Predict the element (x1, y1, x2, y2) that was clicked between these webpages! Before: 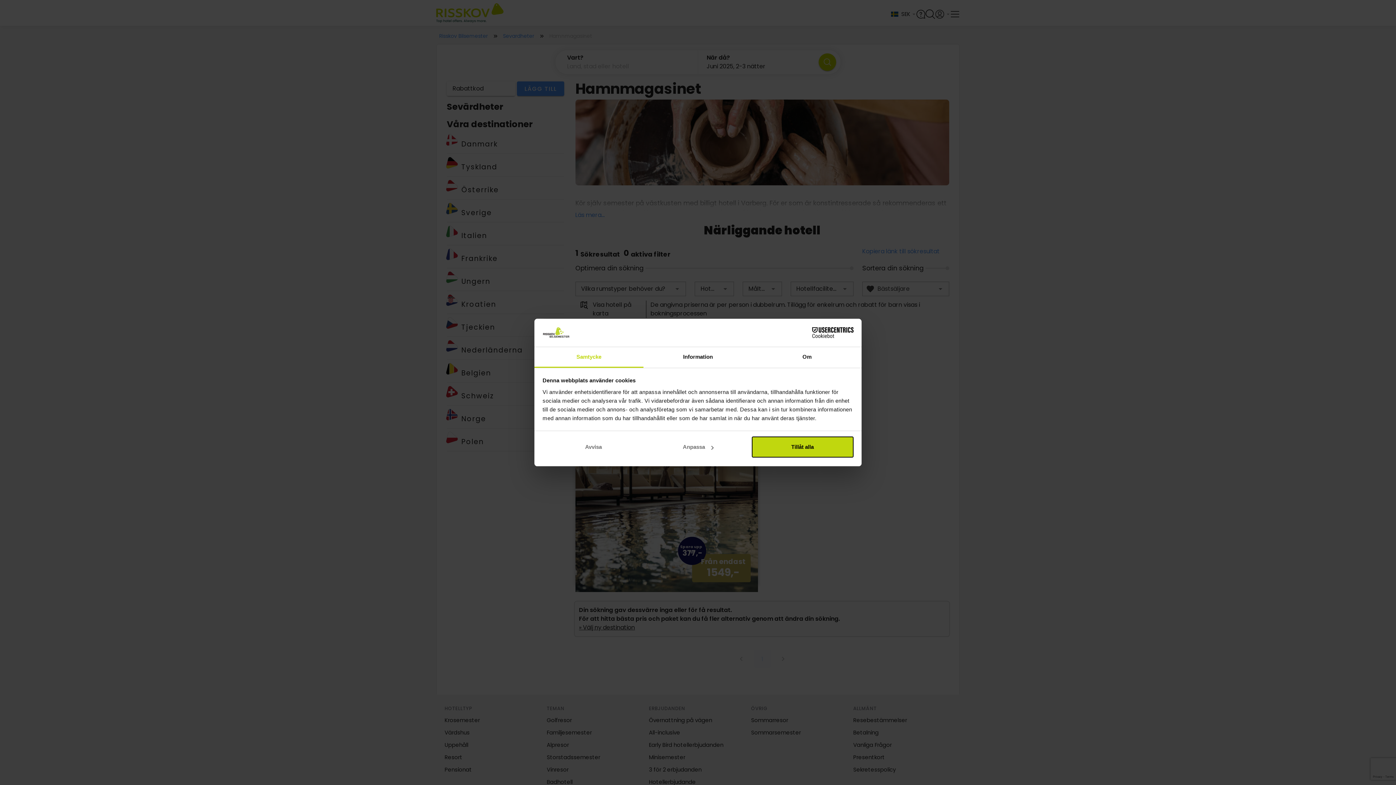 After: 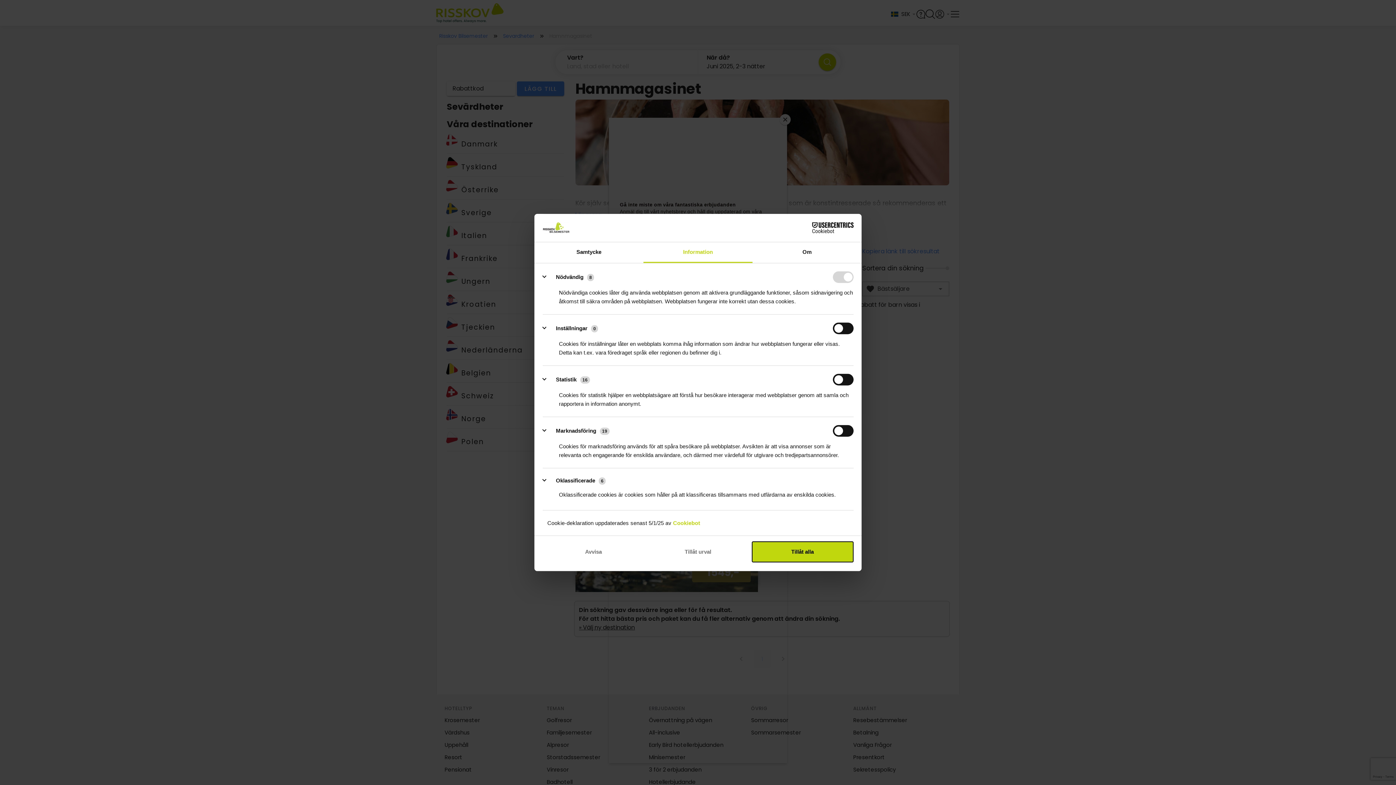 Action: bbox: (643, 347, 752, 367) label: Information